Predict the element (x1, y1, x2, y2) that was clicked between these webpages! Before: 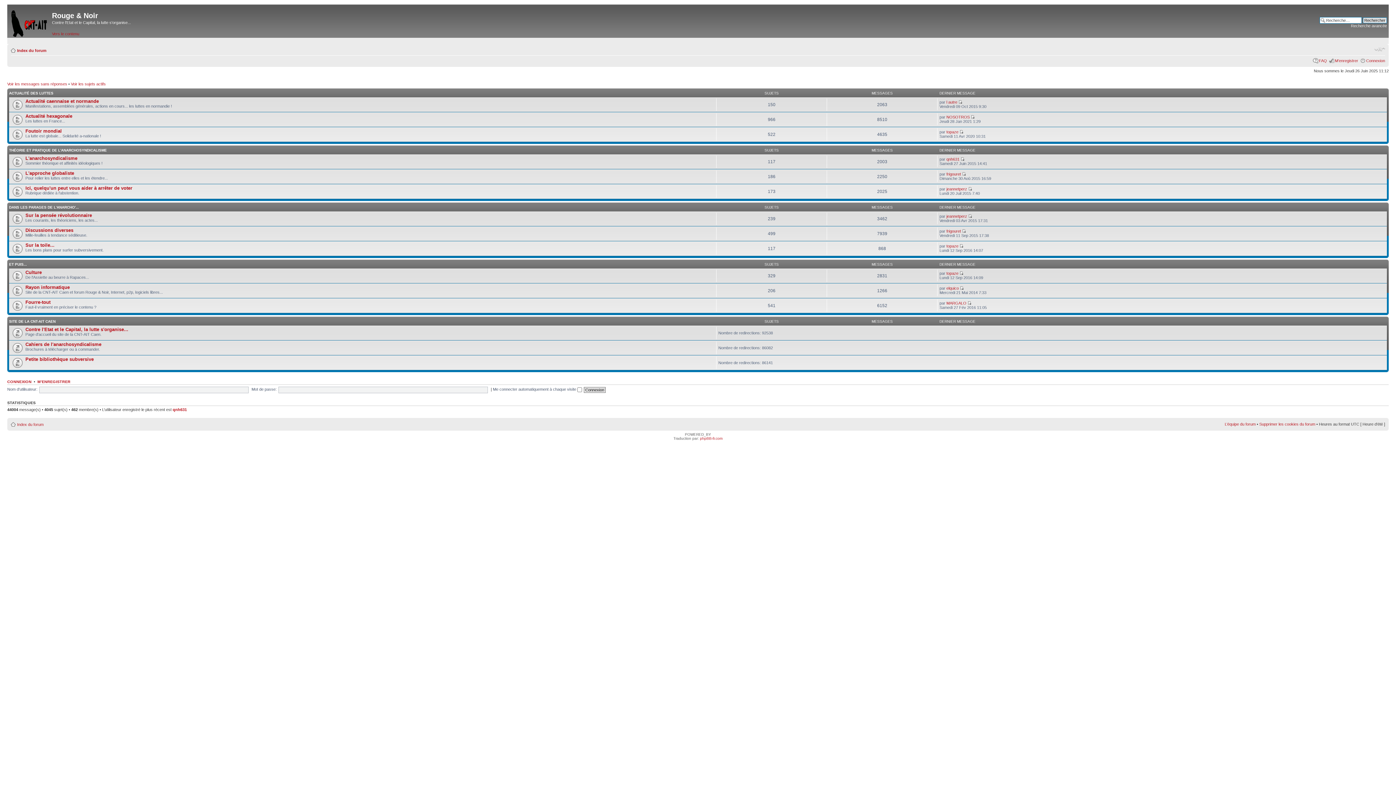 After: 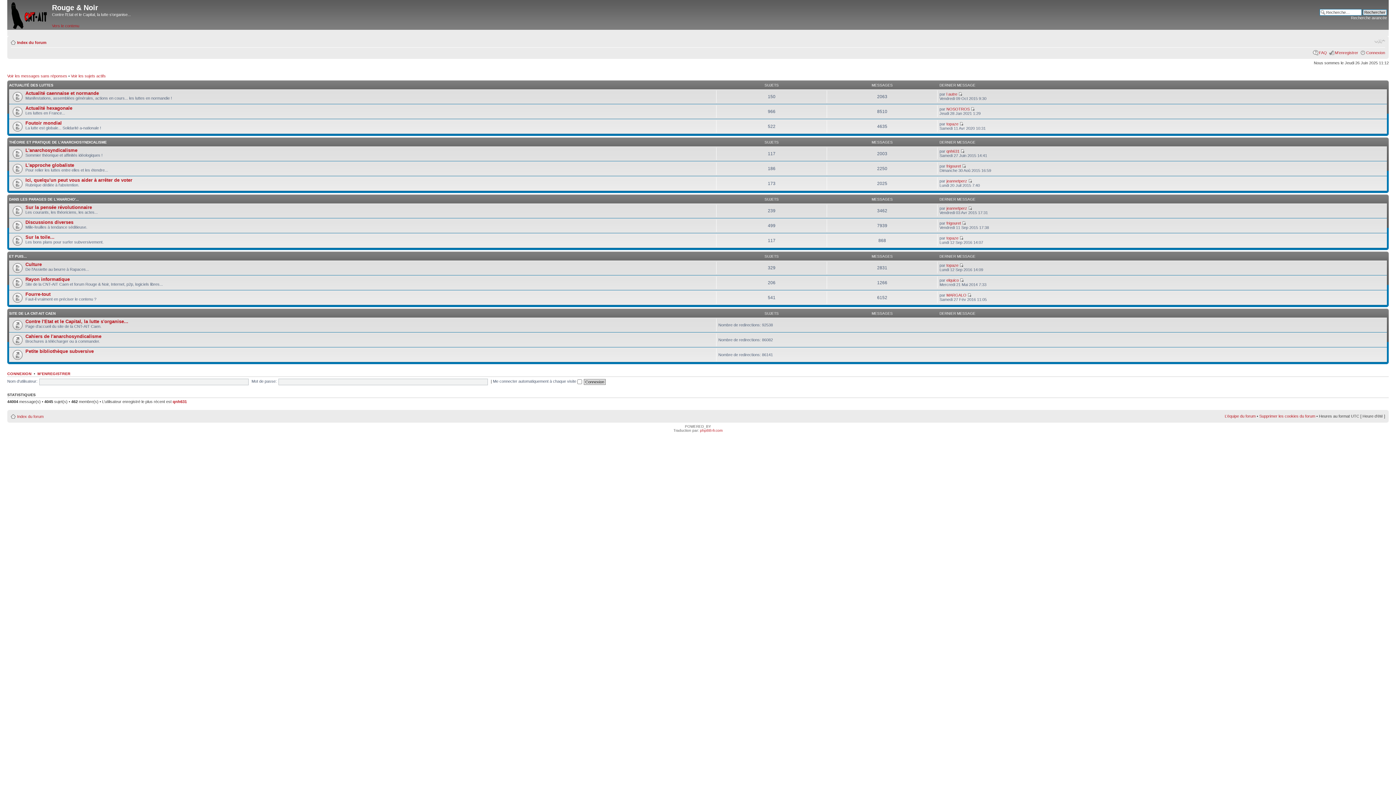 Action: bbox: (52, 31, 79, 35) label: Vers le contenu